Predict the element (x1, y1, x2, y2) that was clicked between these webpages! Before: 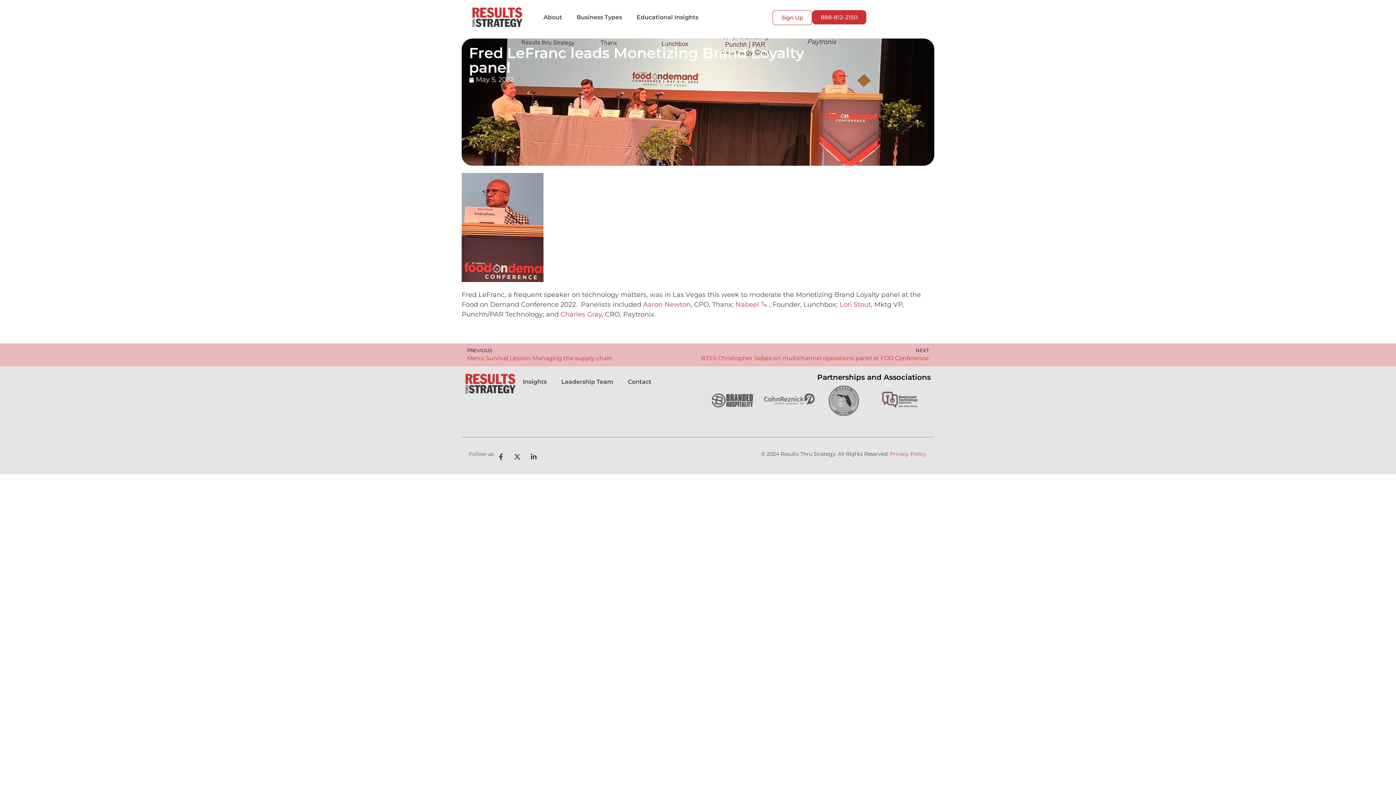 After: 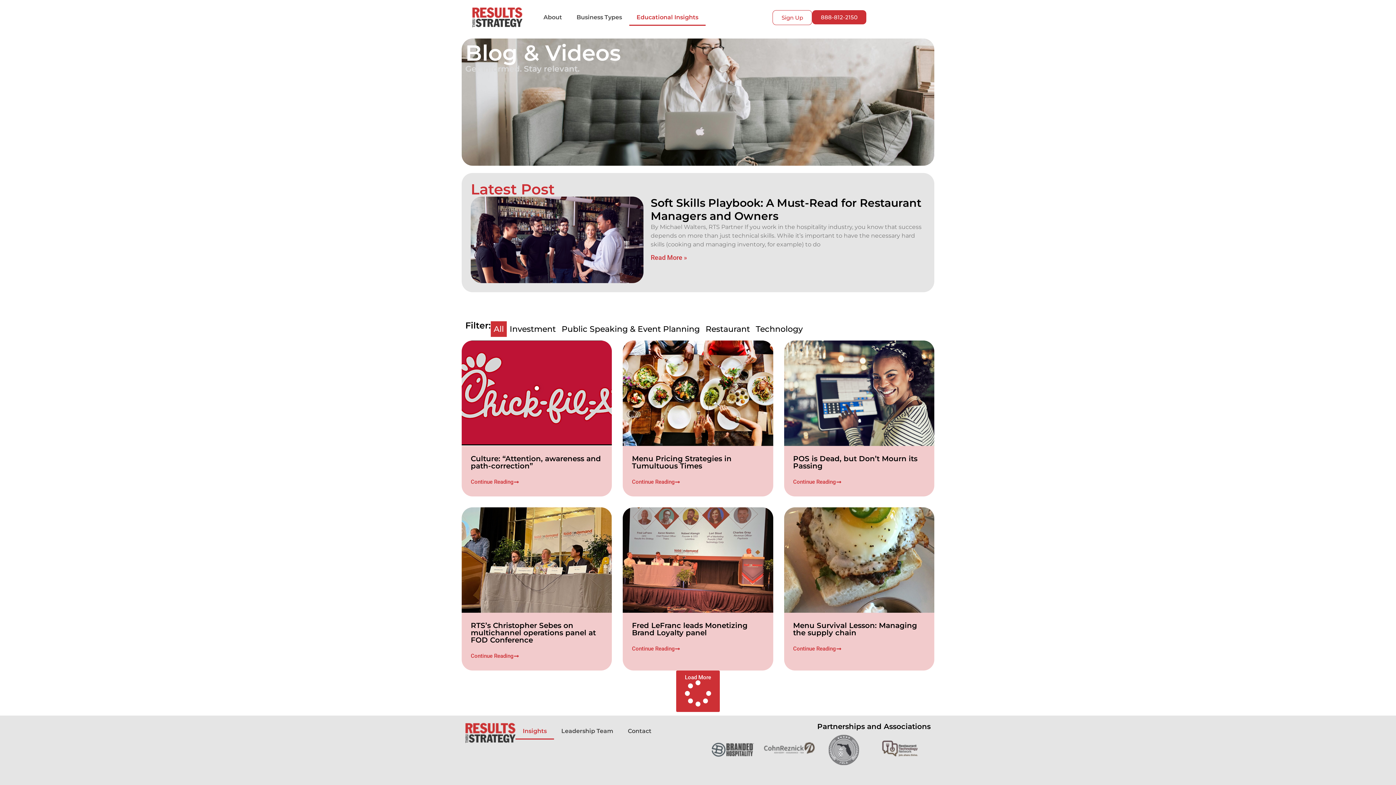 Action: bbox: (515, 373, 554, 390) label: Insights